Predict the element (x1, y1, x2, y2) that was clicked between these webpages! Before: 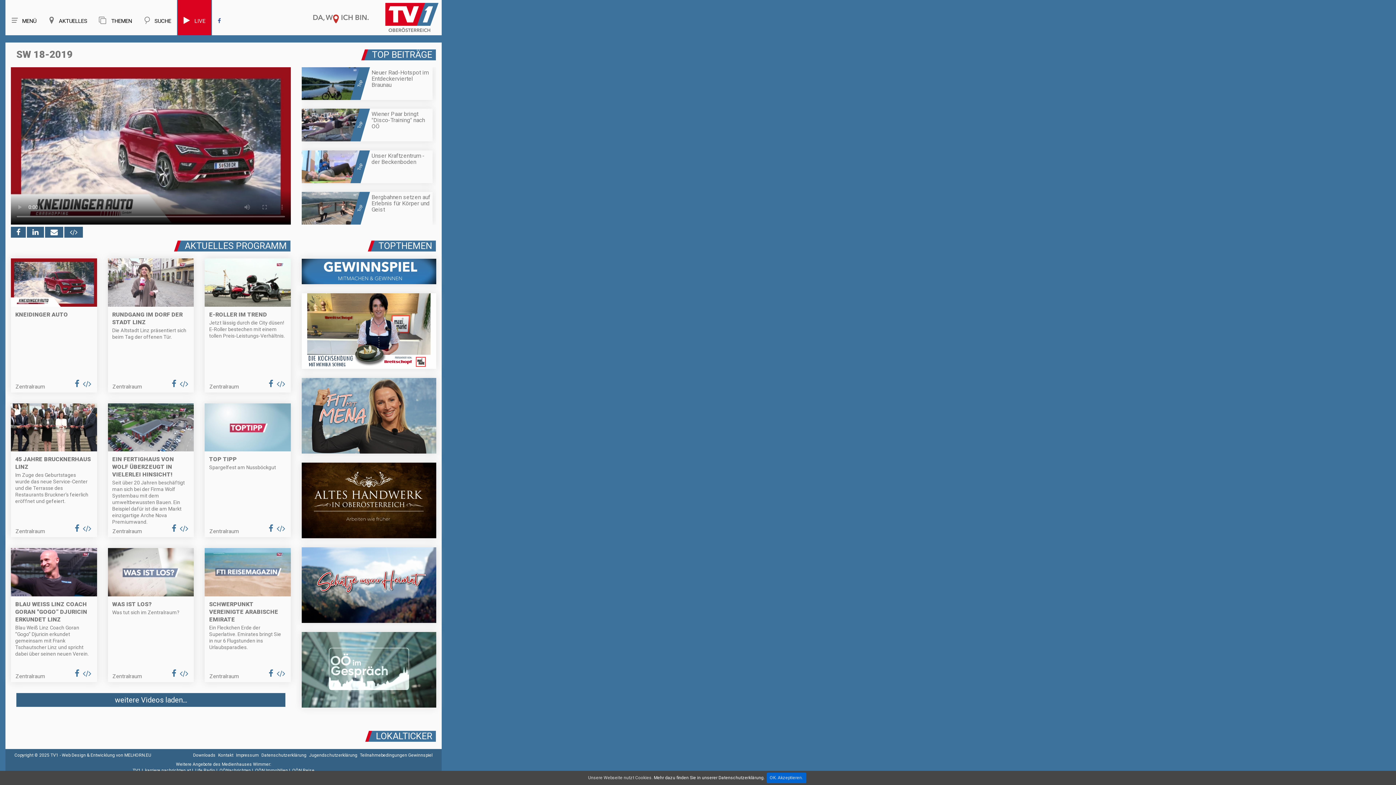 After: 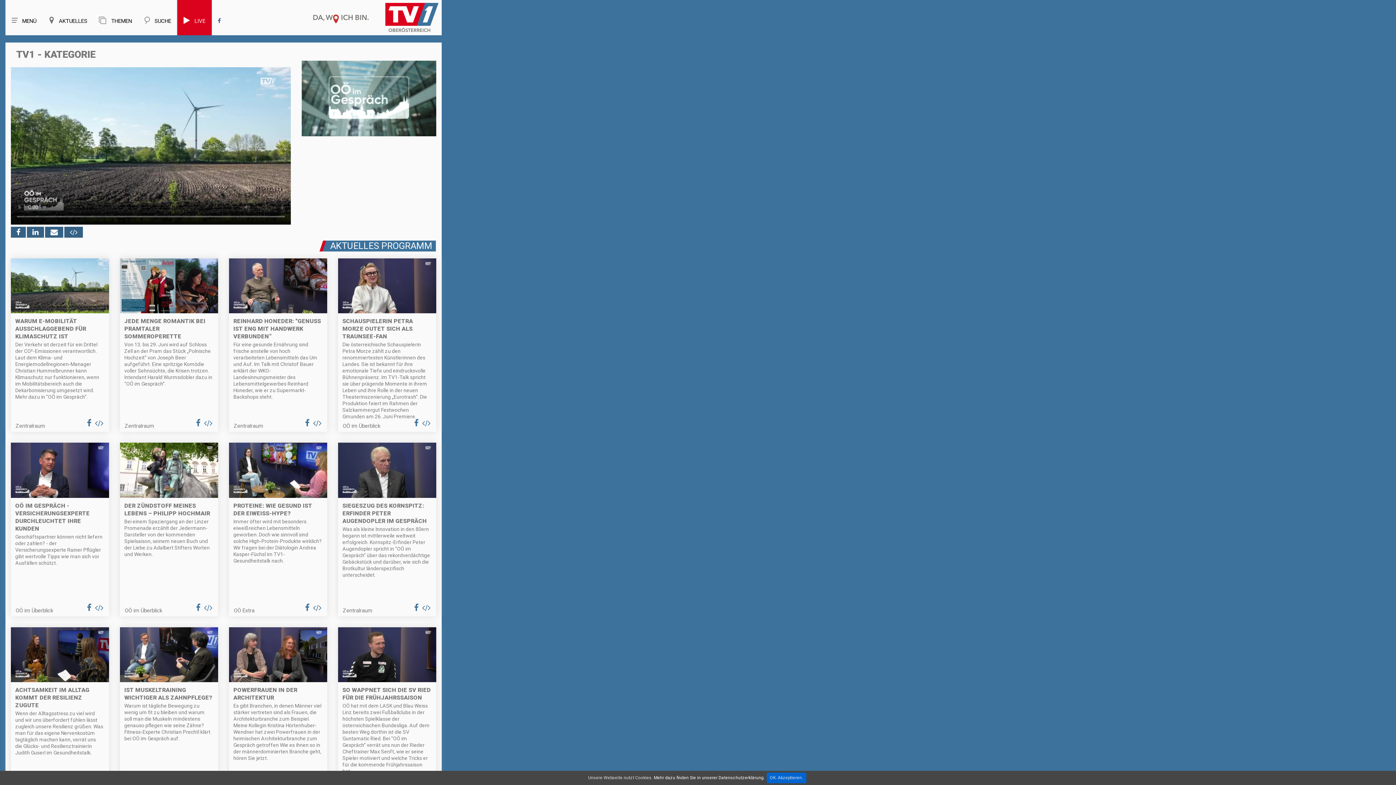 Action: bbox: (301, 632, 436, 708)